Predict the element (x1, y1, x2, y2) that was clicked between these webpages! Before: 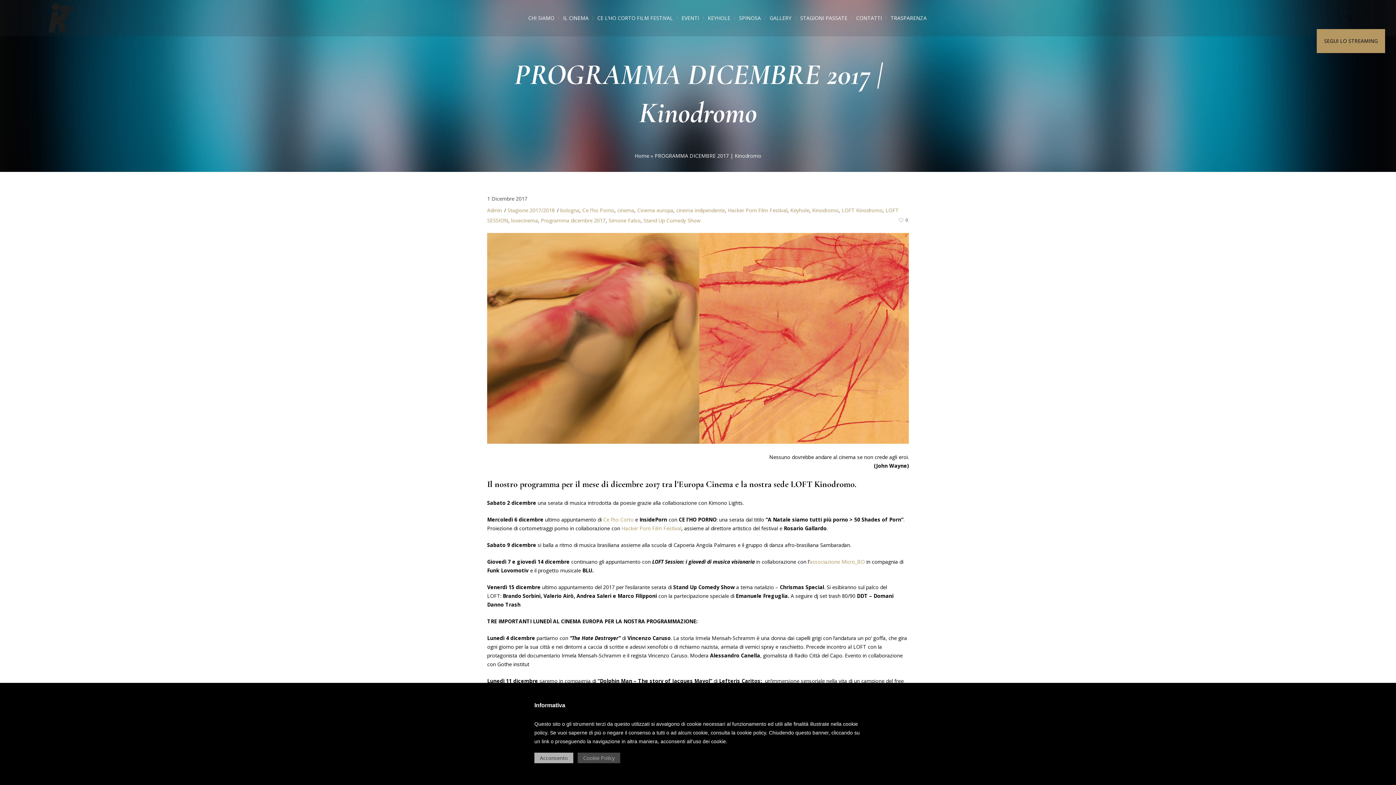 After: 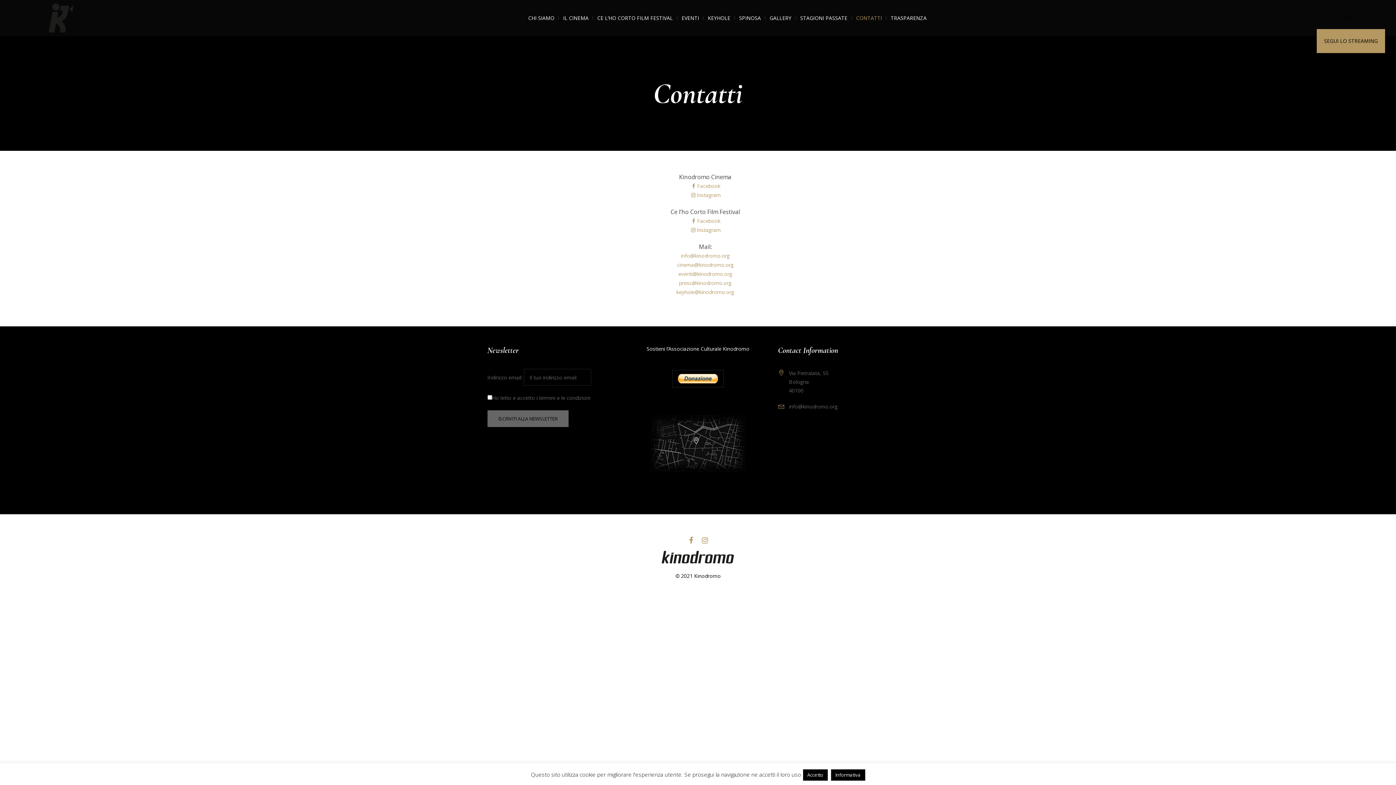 Action: bbox: (852, 0, 886, 36) label: CONTATTI